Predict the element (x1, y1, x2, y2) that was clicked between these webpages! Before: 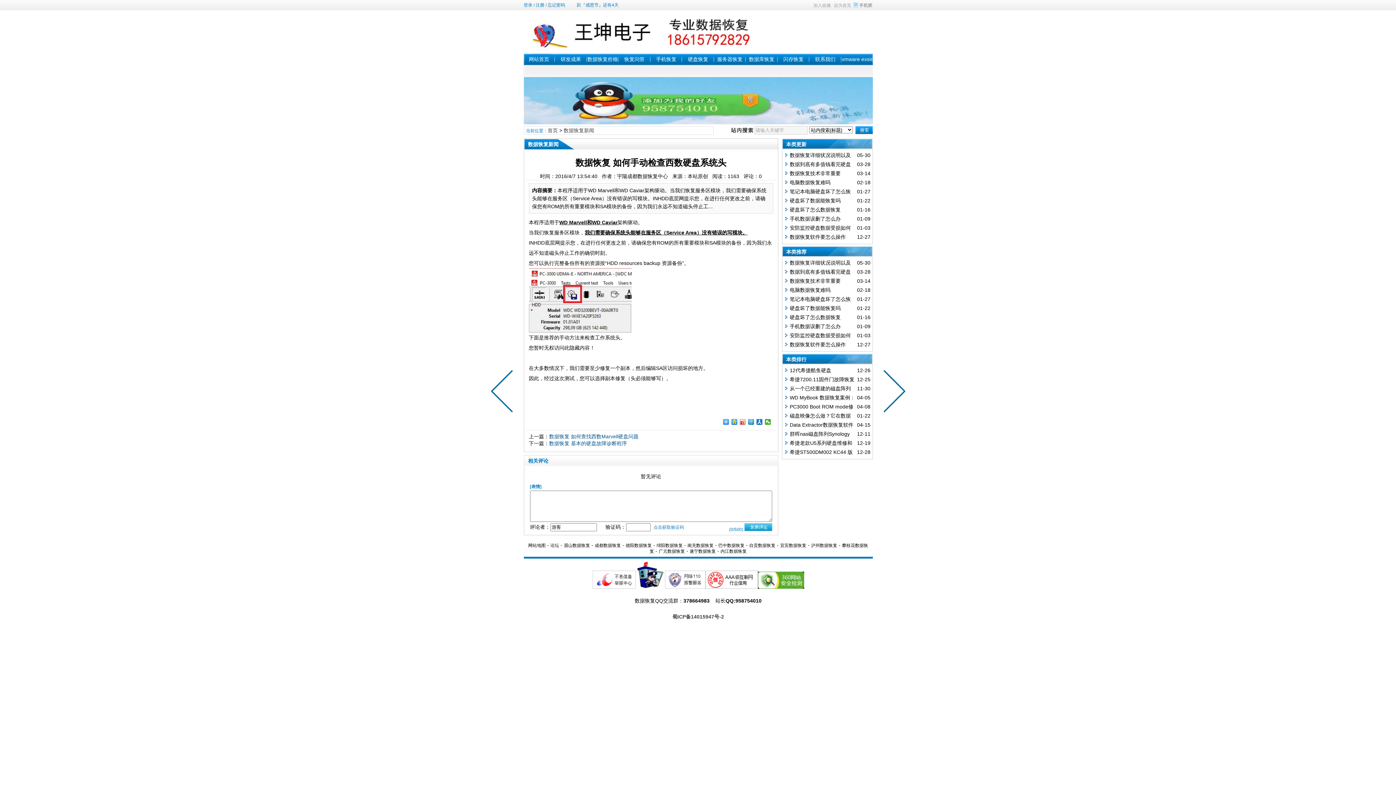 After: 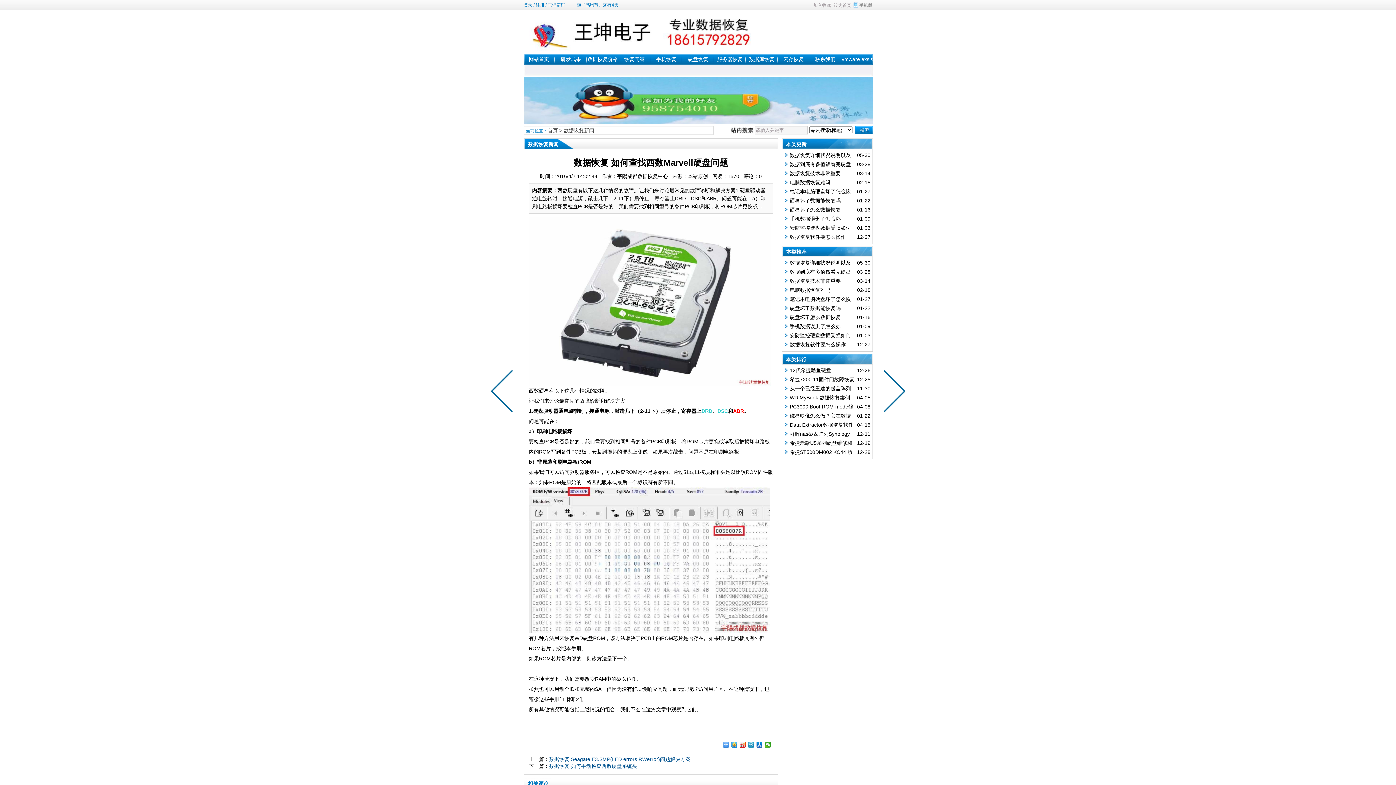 Action: bbox: (873, 341, 912, 444)